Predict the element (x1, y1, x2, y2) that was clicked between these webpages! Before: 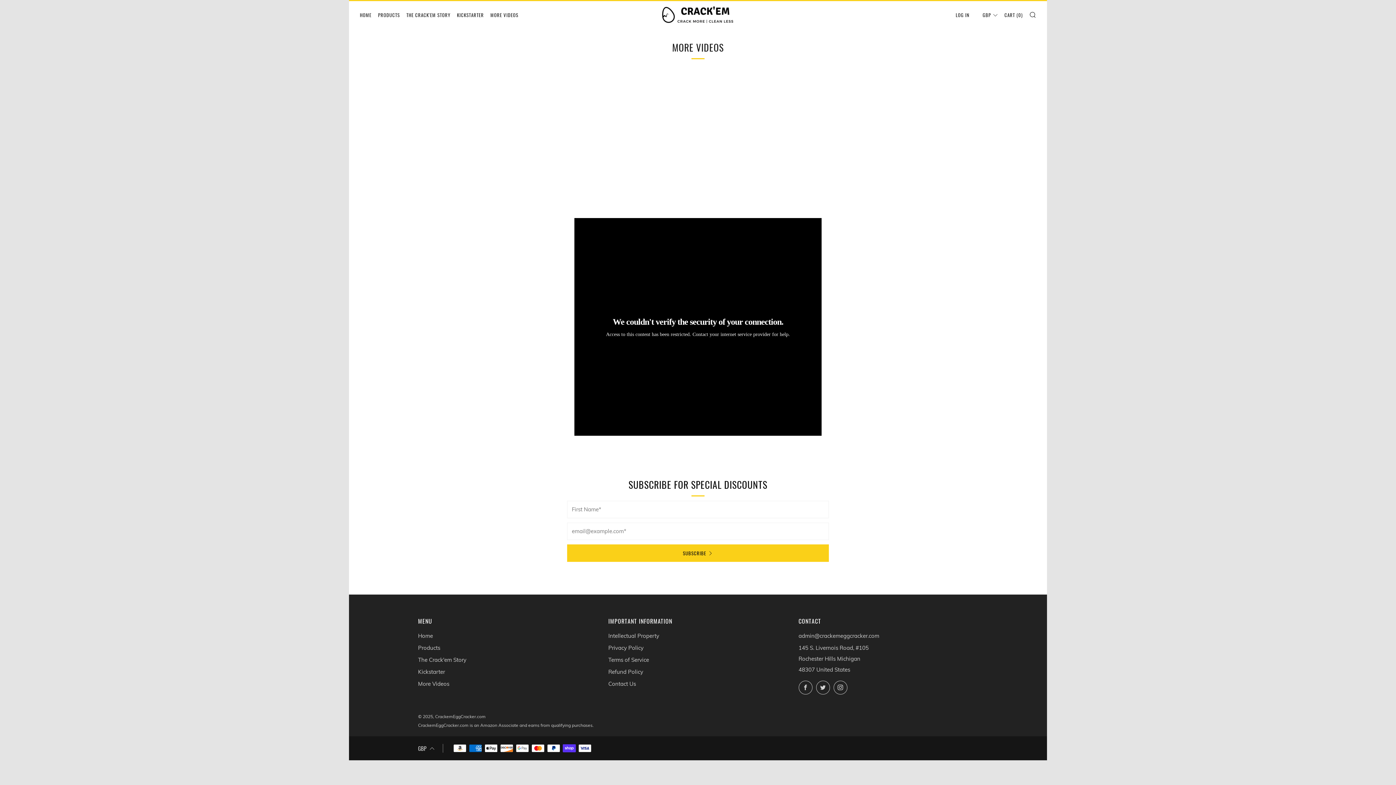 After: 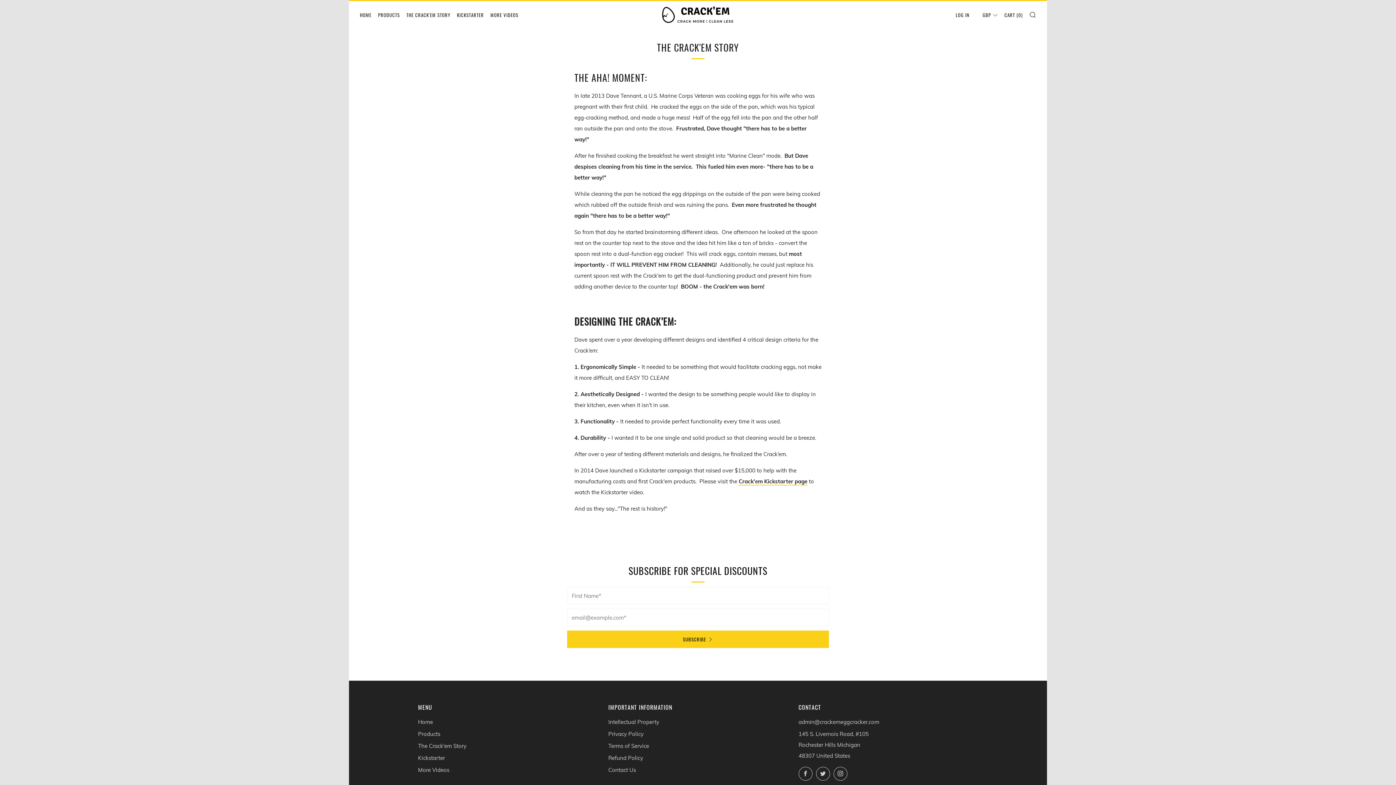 Action: bbox: (406, 9, 450, 20) label: THE CRACK'EM STORY